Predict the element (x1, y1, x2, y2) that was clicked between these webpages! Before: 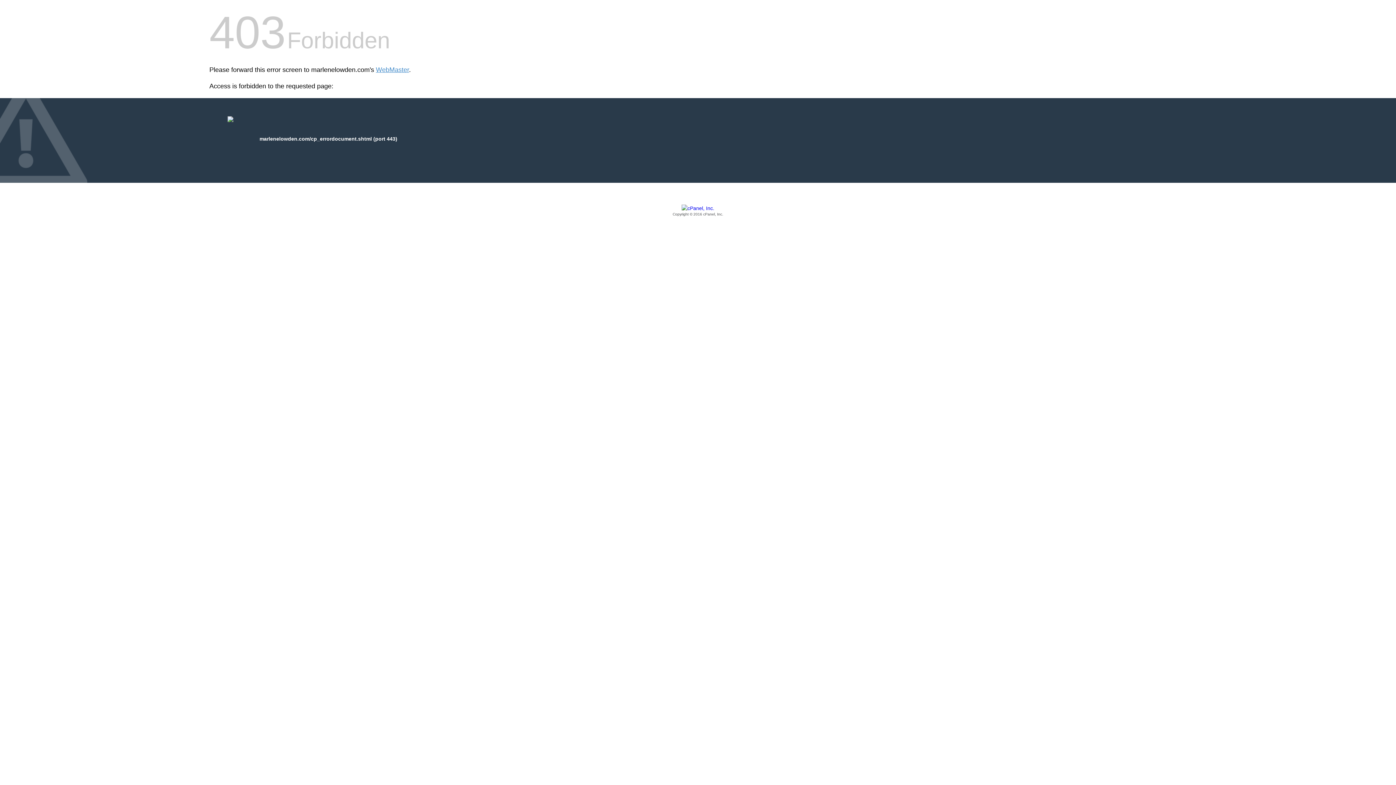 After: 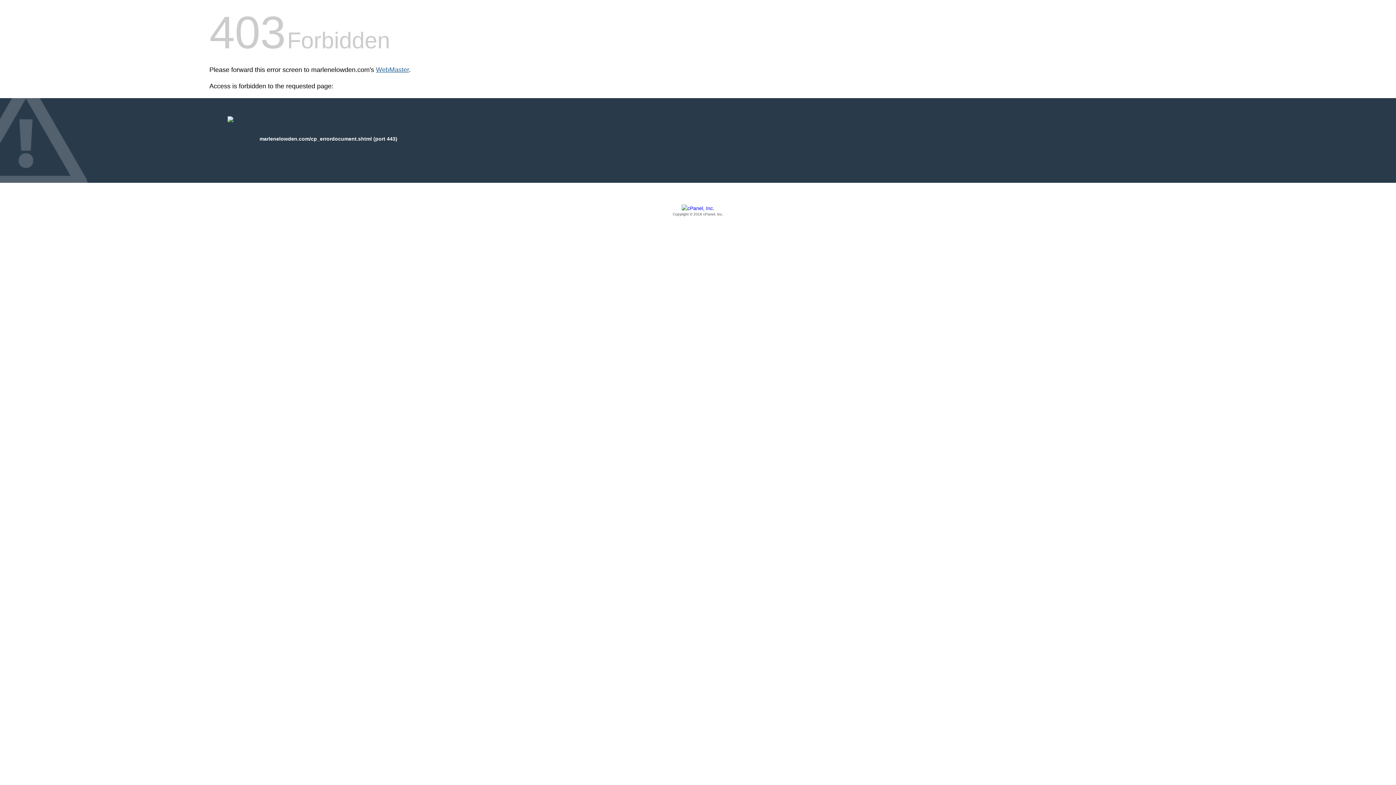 Action: label: WebMaster bbox: (376, 66, 409, 73)